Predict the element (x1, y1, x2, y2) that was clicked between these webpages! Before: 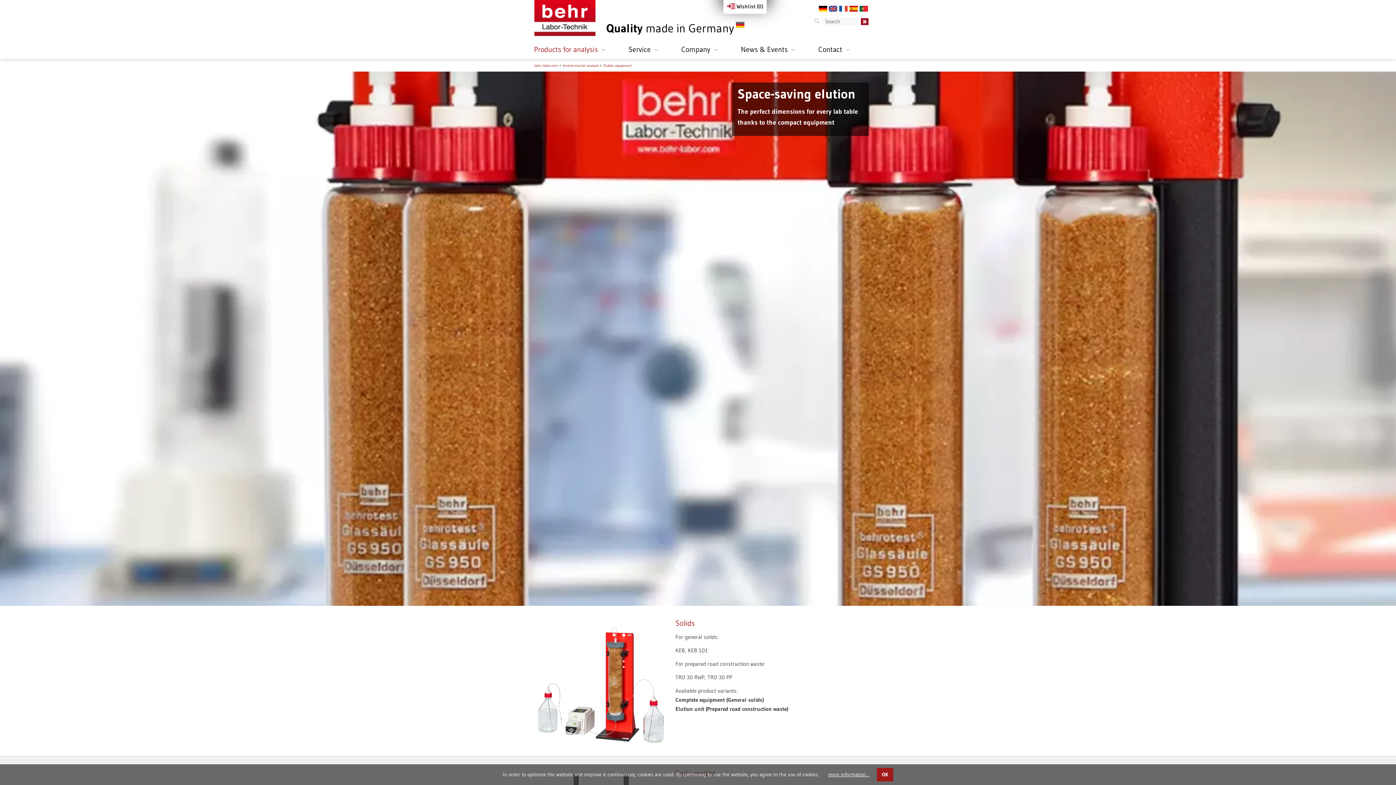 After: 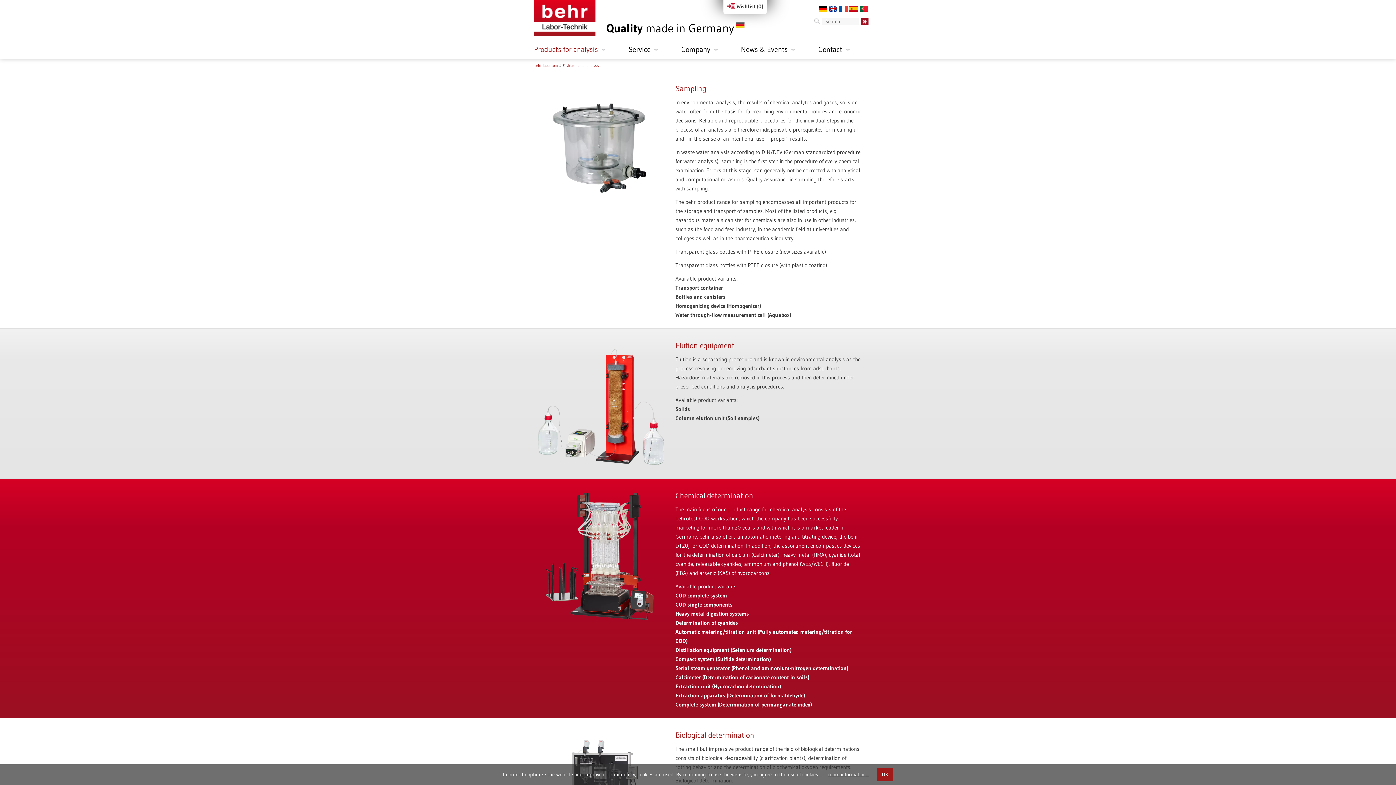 Action: label: Environmental analysis bbox: (562, 63, 598, 68)